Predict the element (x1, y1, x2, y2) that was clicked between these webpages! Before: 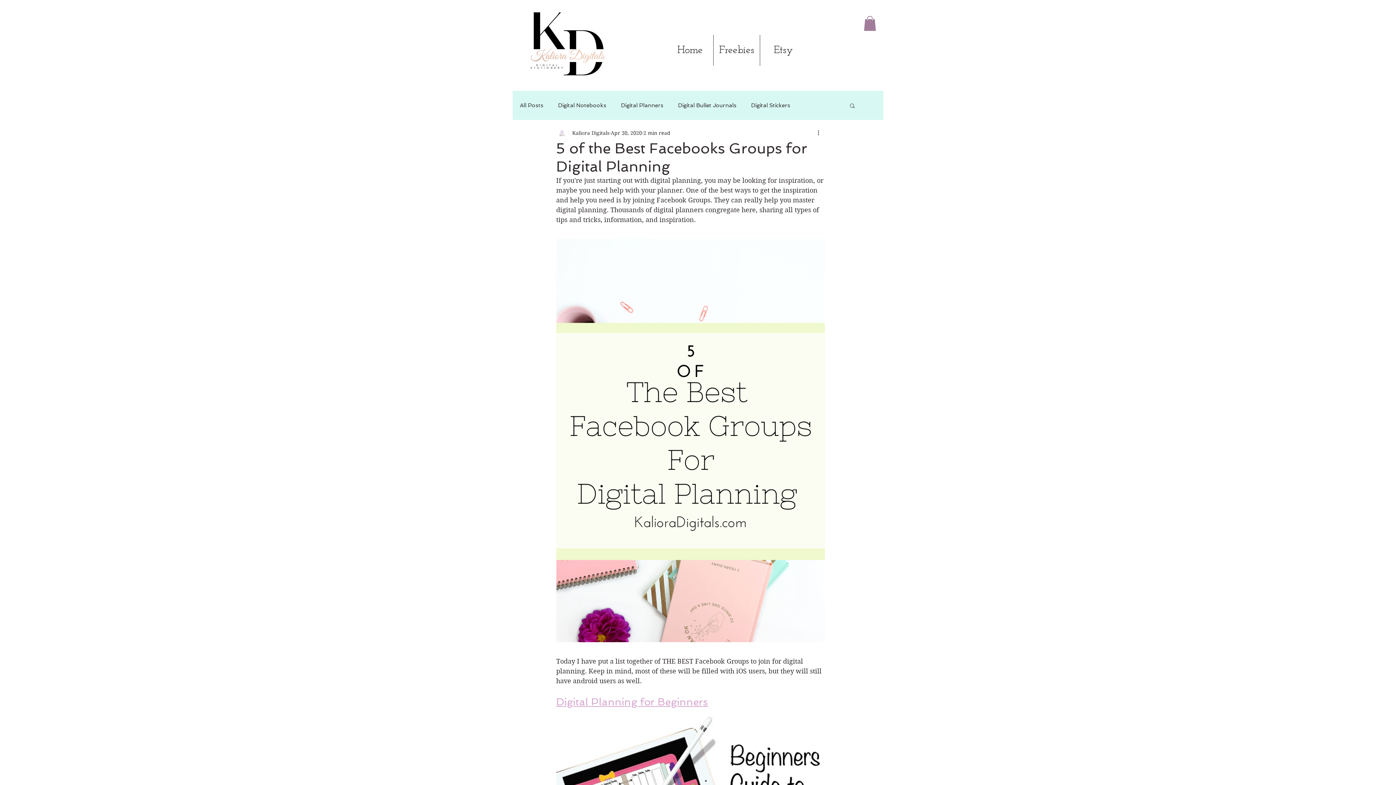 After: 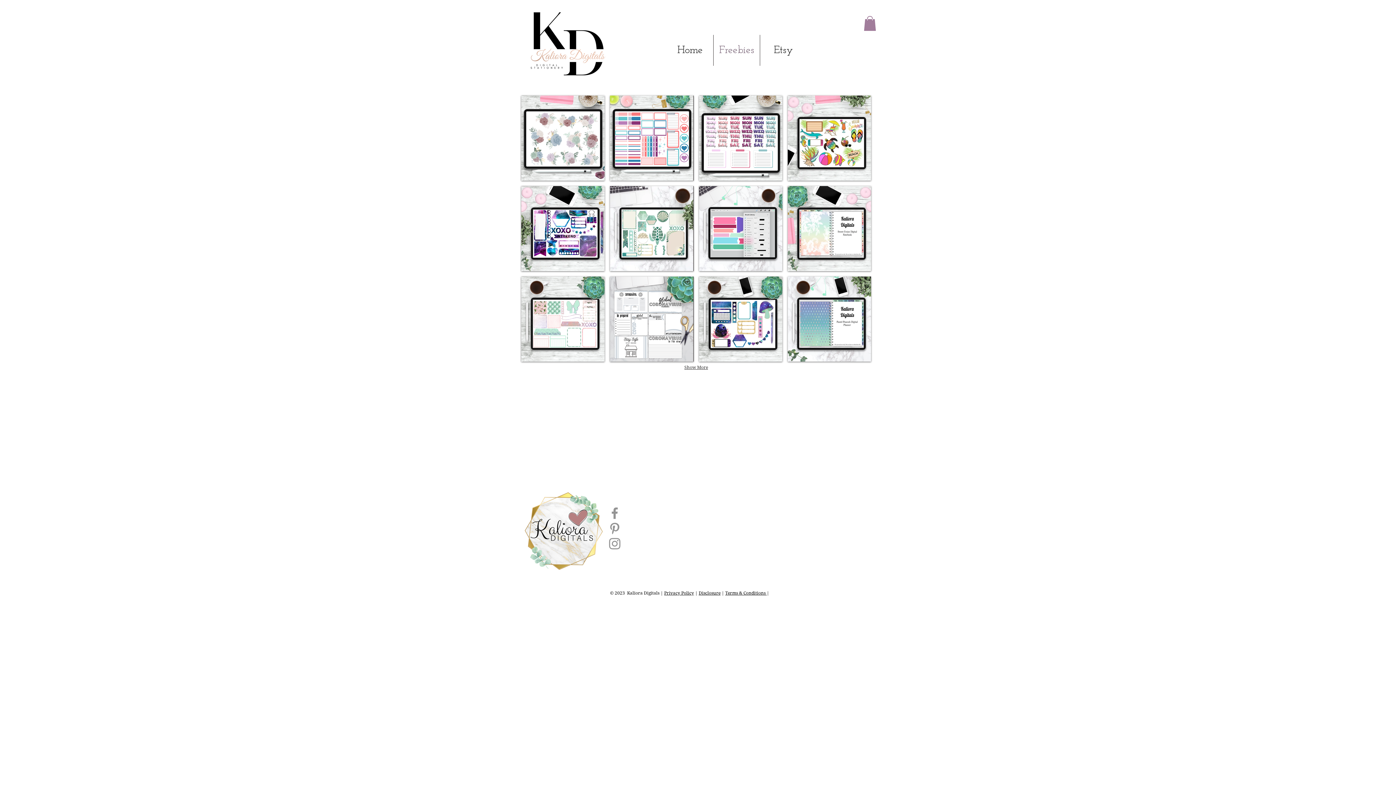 Action: label: Freebies bbox: (713, 34, 760, 65)